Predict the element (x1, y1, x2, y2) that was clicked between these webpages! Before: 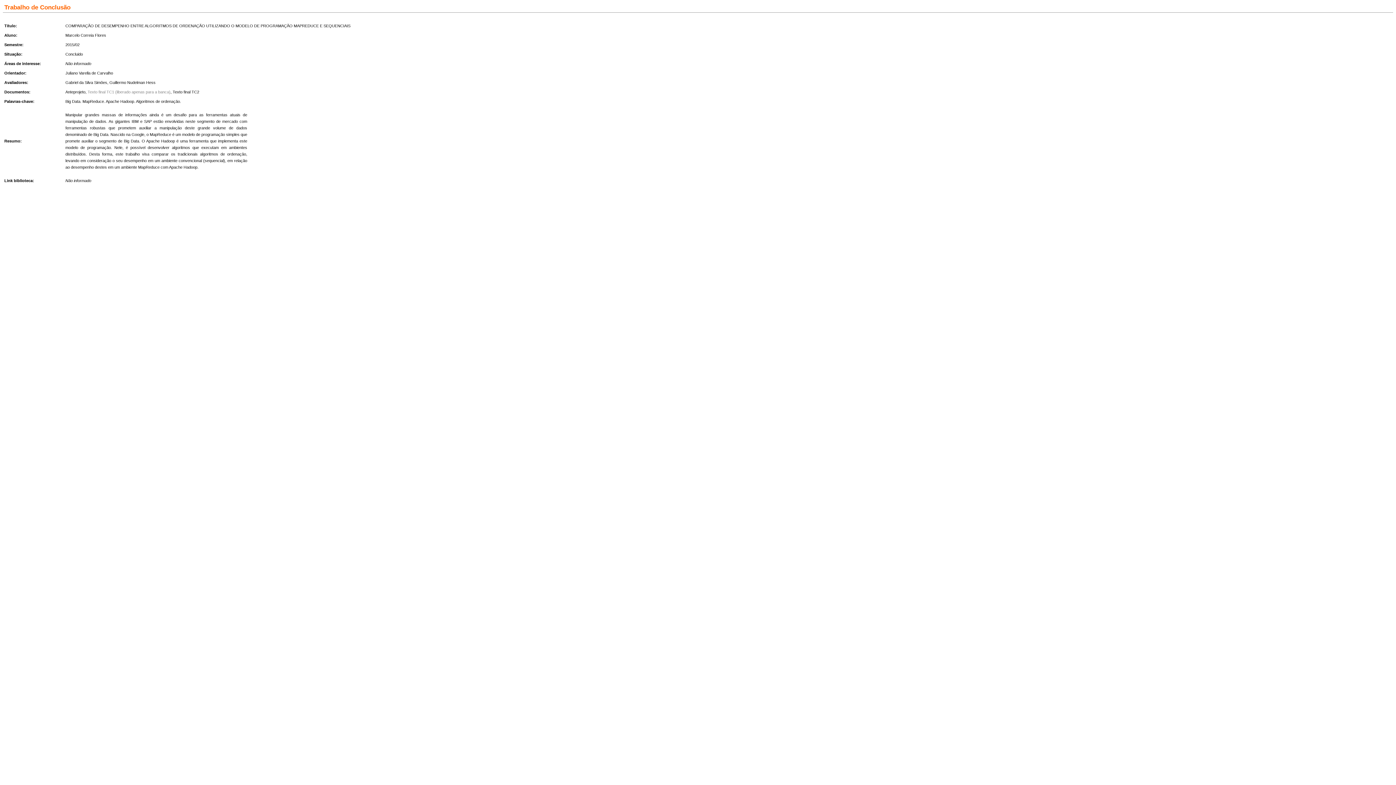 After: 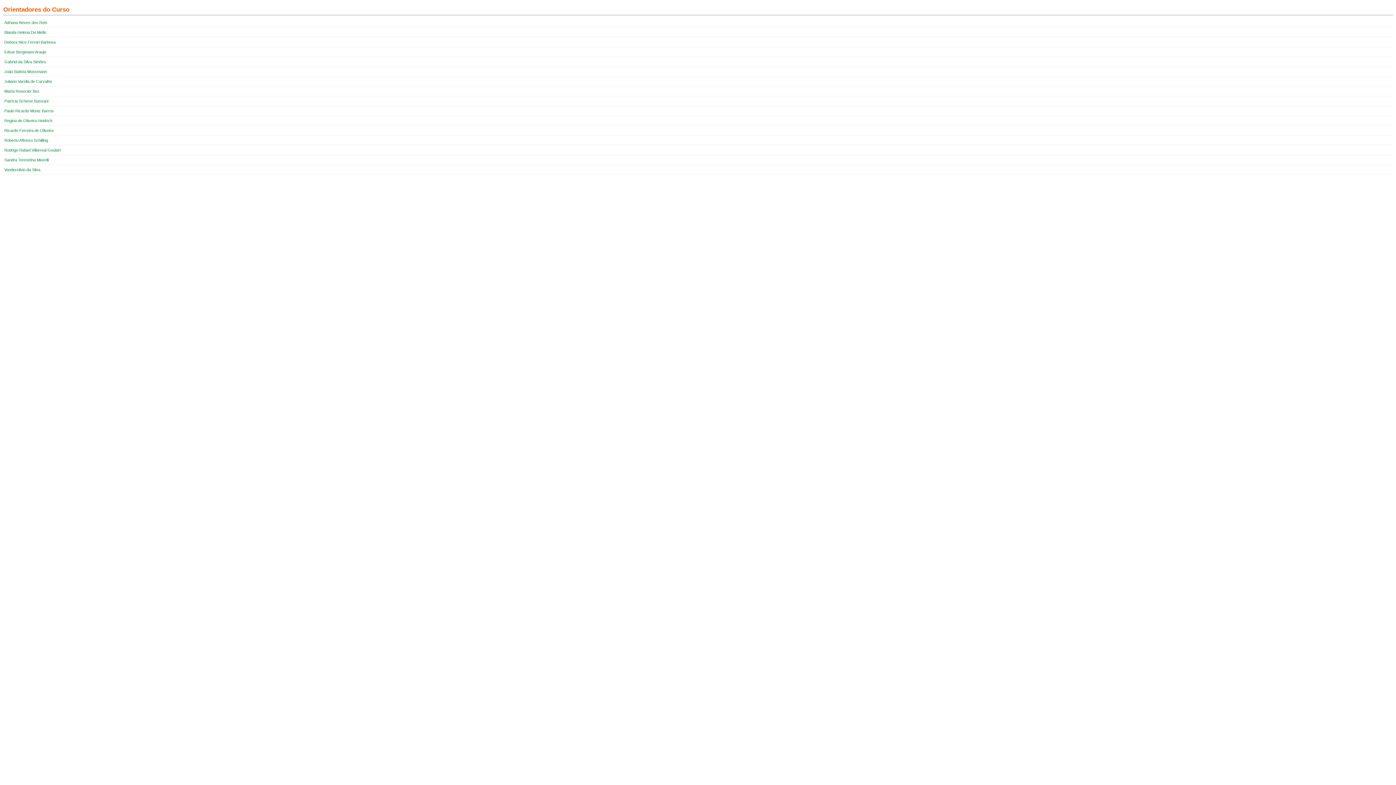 Action: label: Guillermo Nudelman Hess bbox: (109, 80, 155, 84)